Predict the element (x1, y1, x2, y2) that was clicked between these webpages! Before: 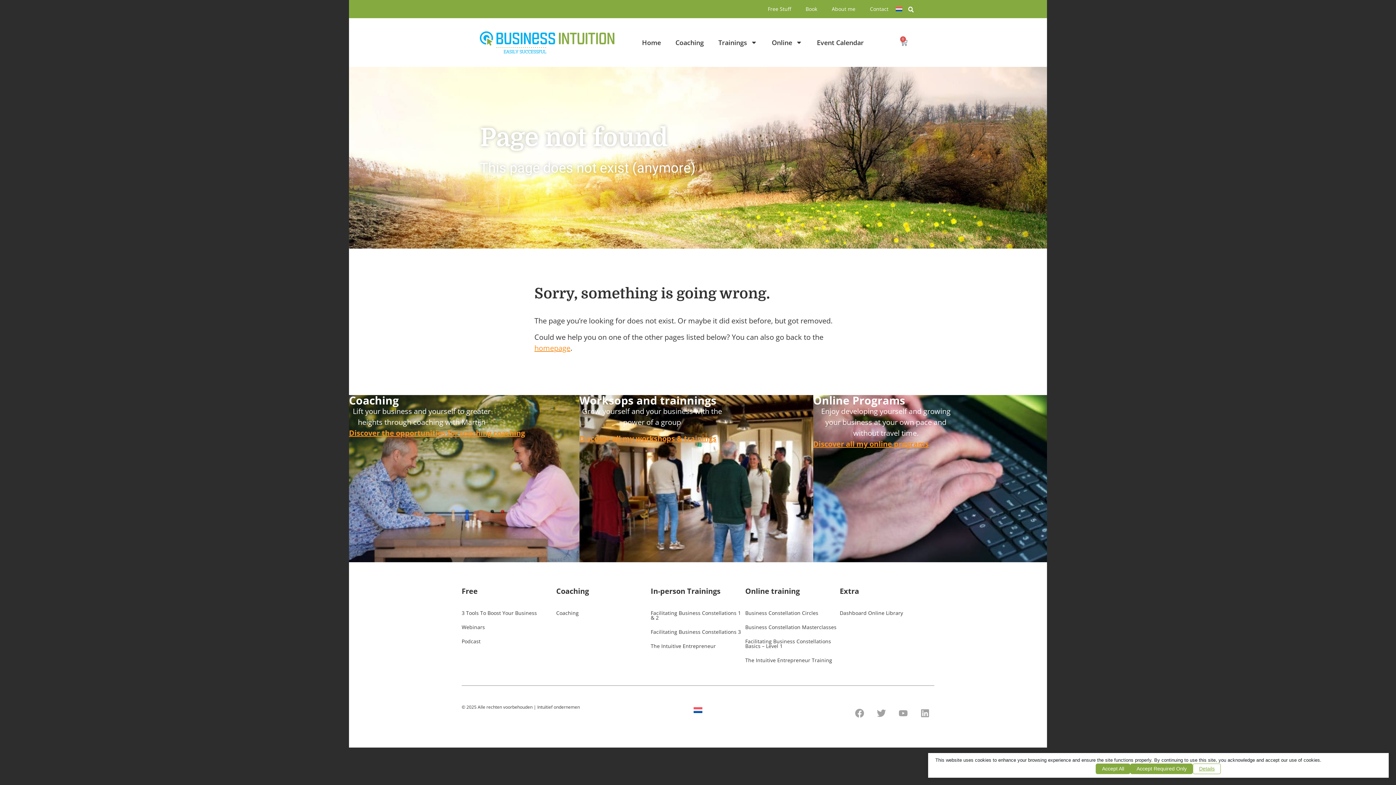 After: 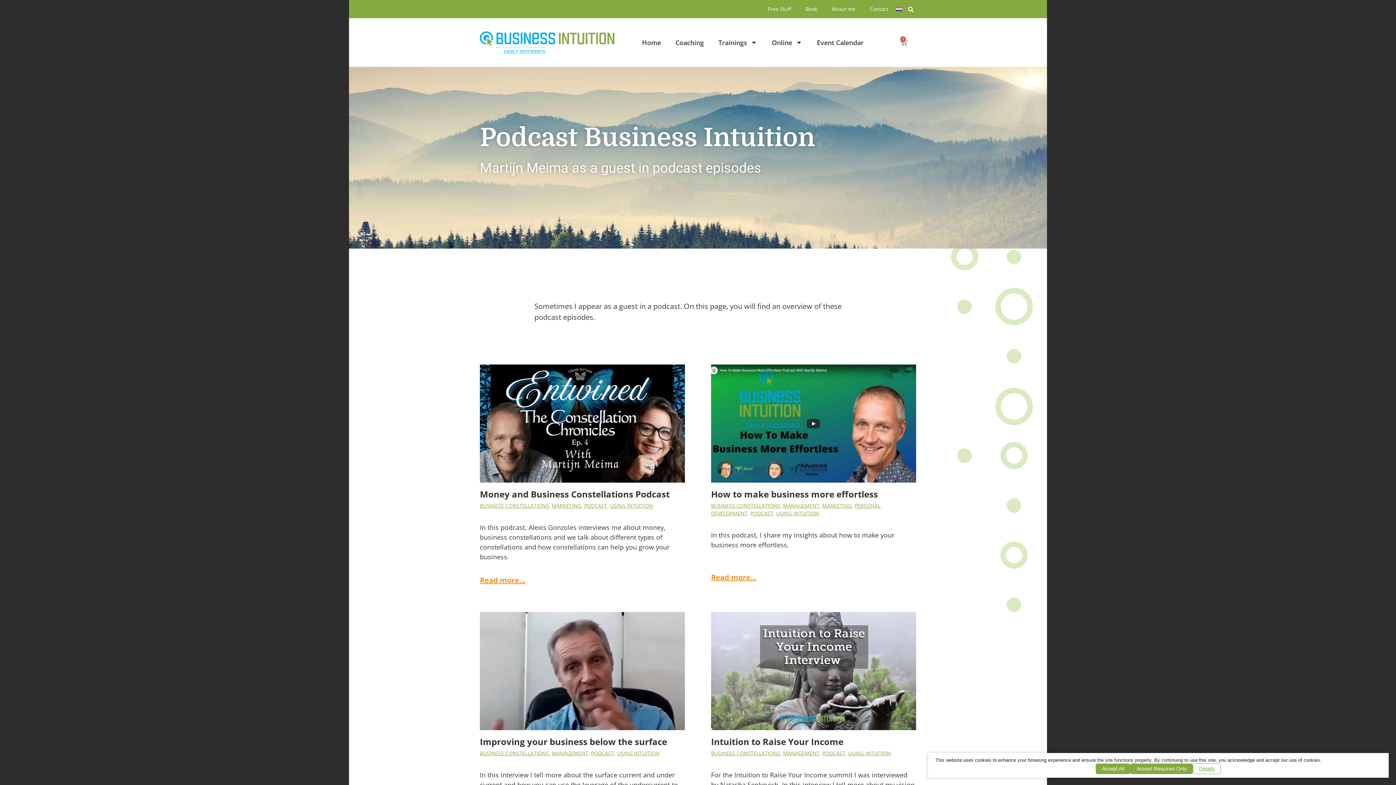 Action: bbox: (461, 634, 556, 648) label: Podcast